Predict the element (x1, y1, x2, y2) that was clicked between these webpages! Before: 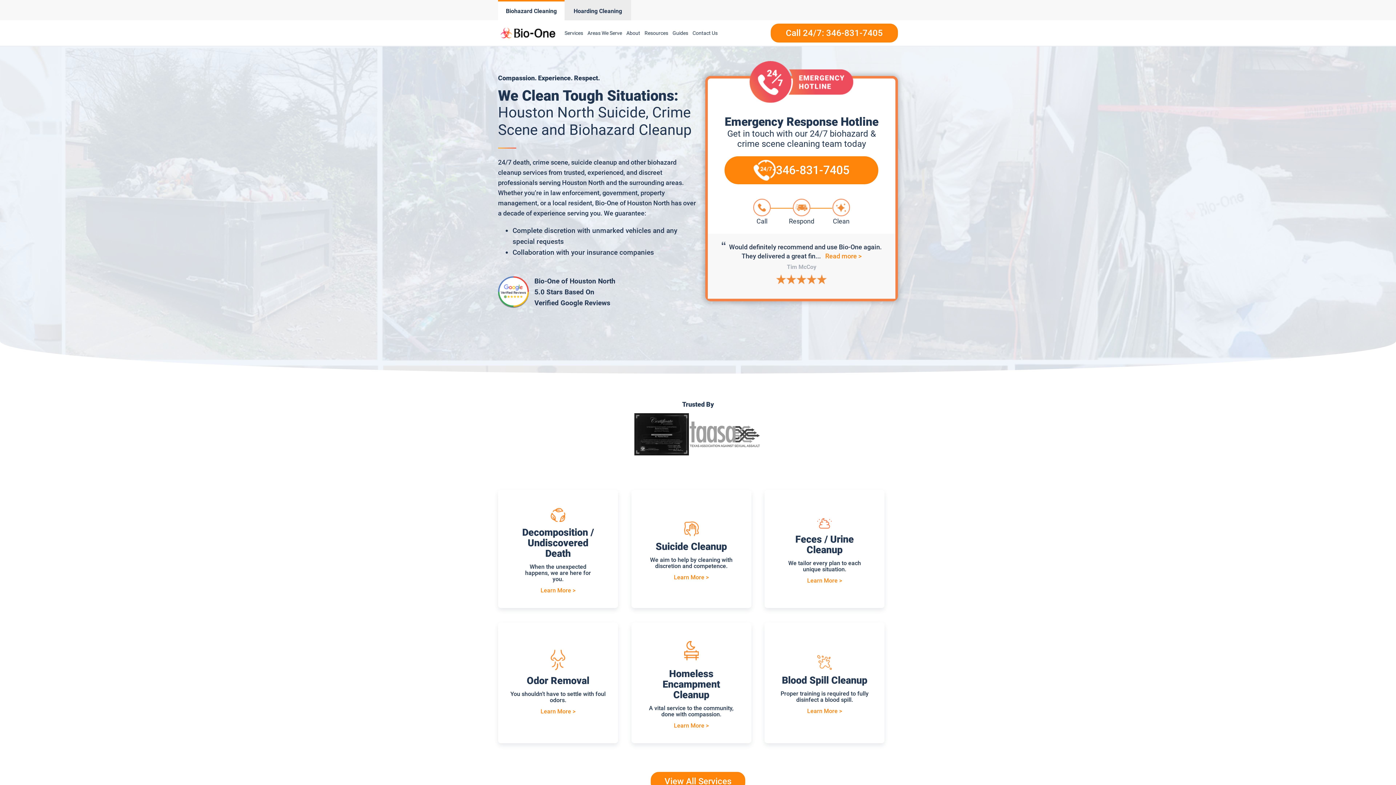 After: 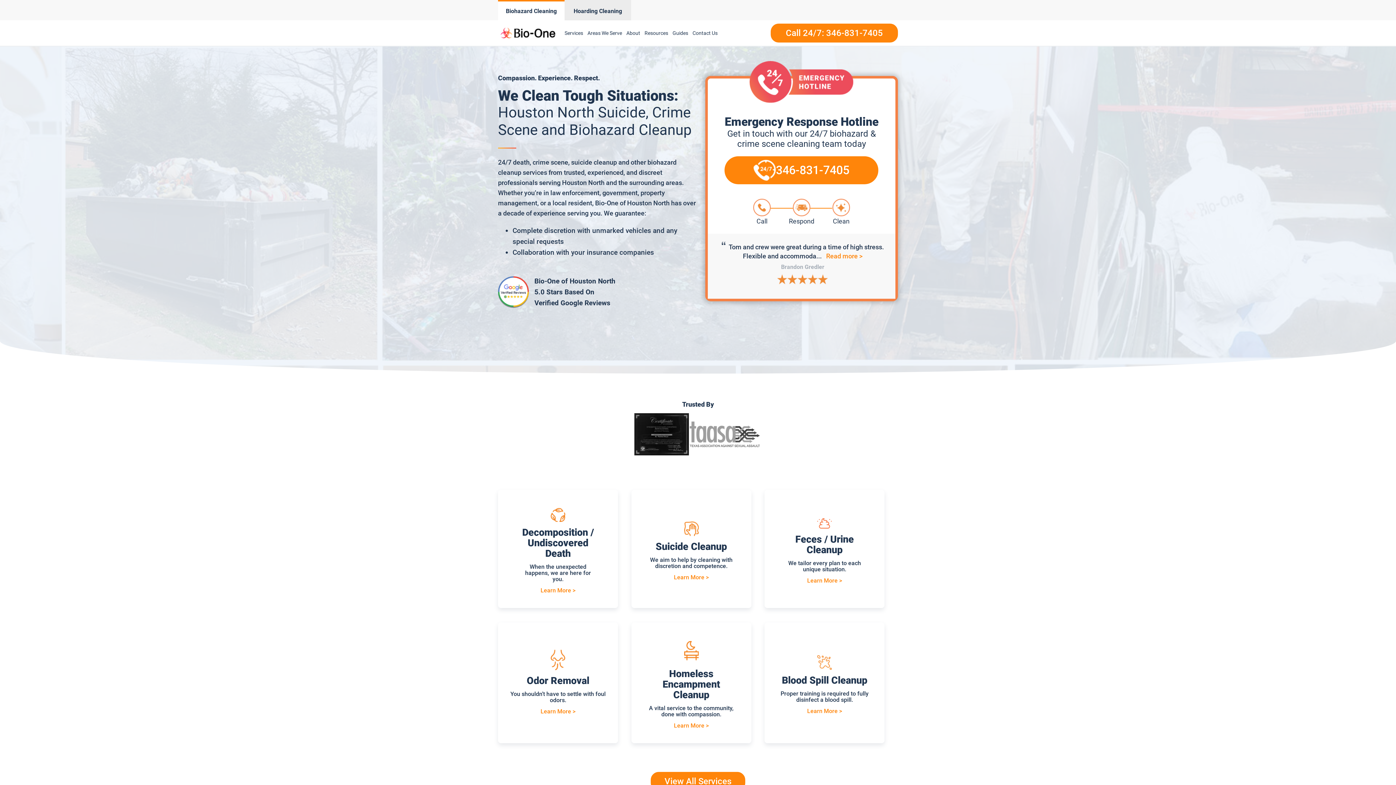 Action: label: Biohazard Cleaning bbox: (498, 0, 564, 20)